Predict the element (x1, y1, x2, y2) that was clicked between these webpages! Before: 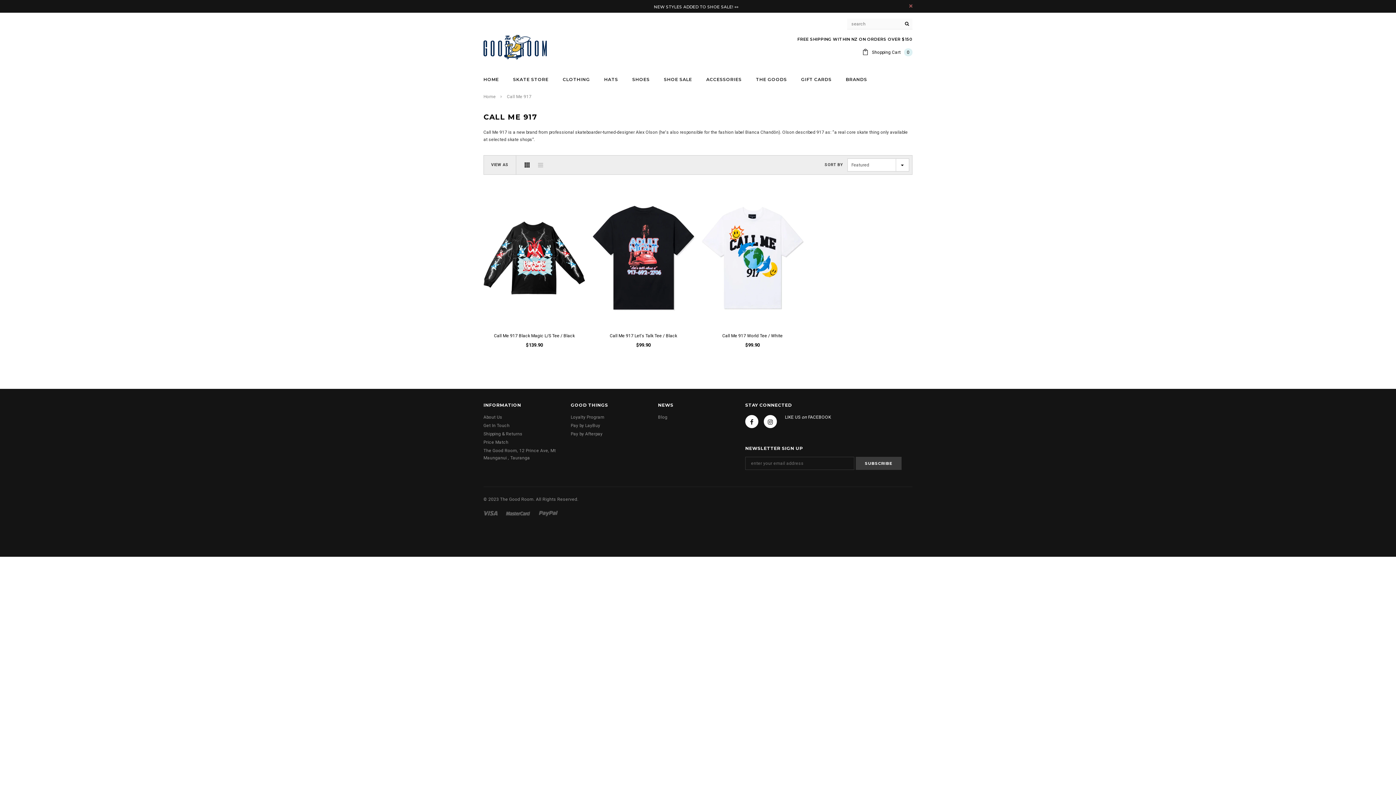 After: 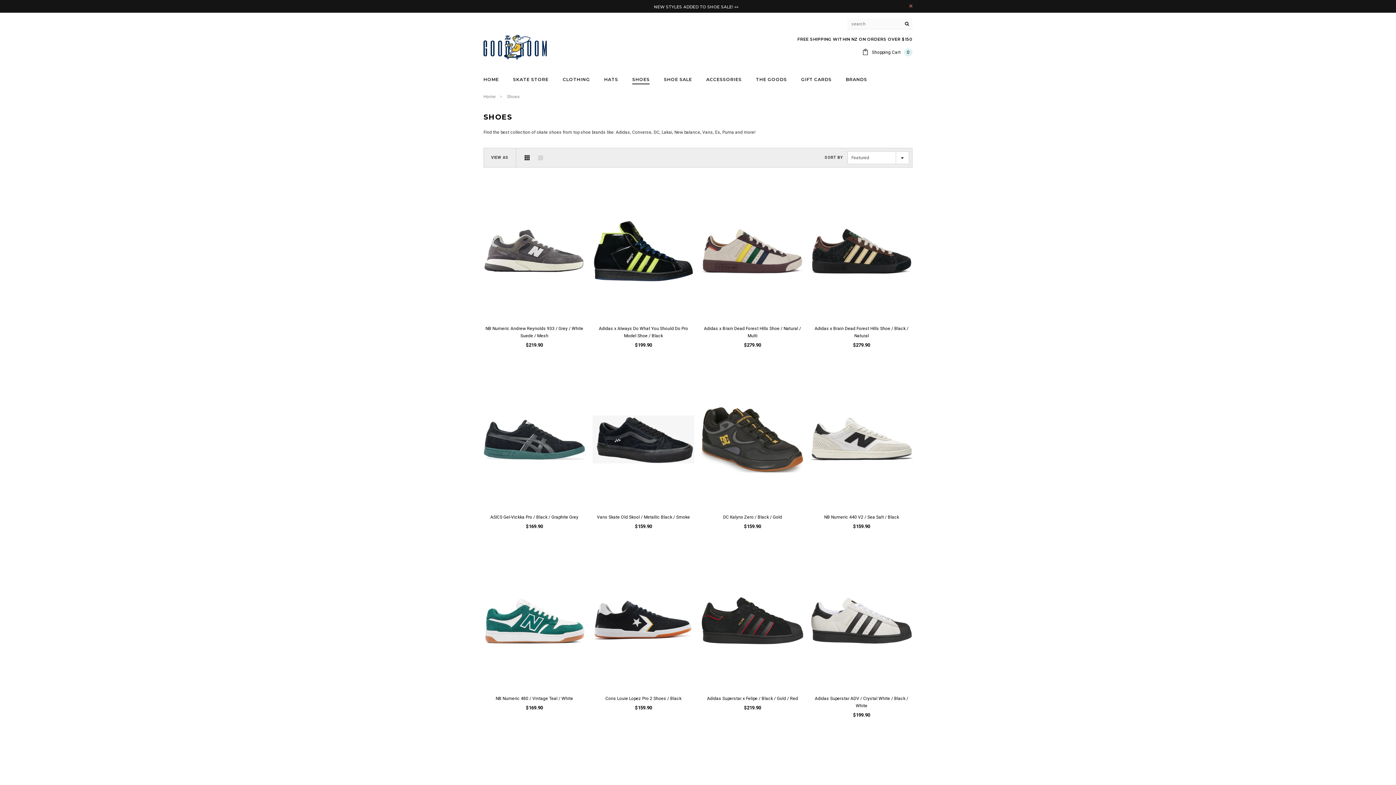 Action: bbox: (632, 76, 649, 83) label: SHOES